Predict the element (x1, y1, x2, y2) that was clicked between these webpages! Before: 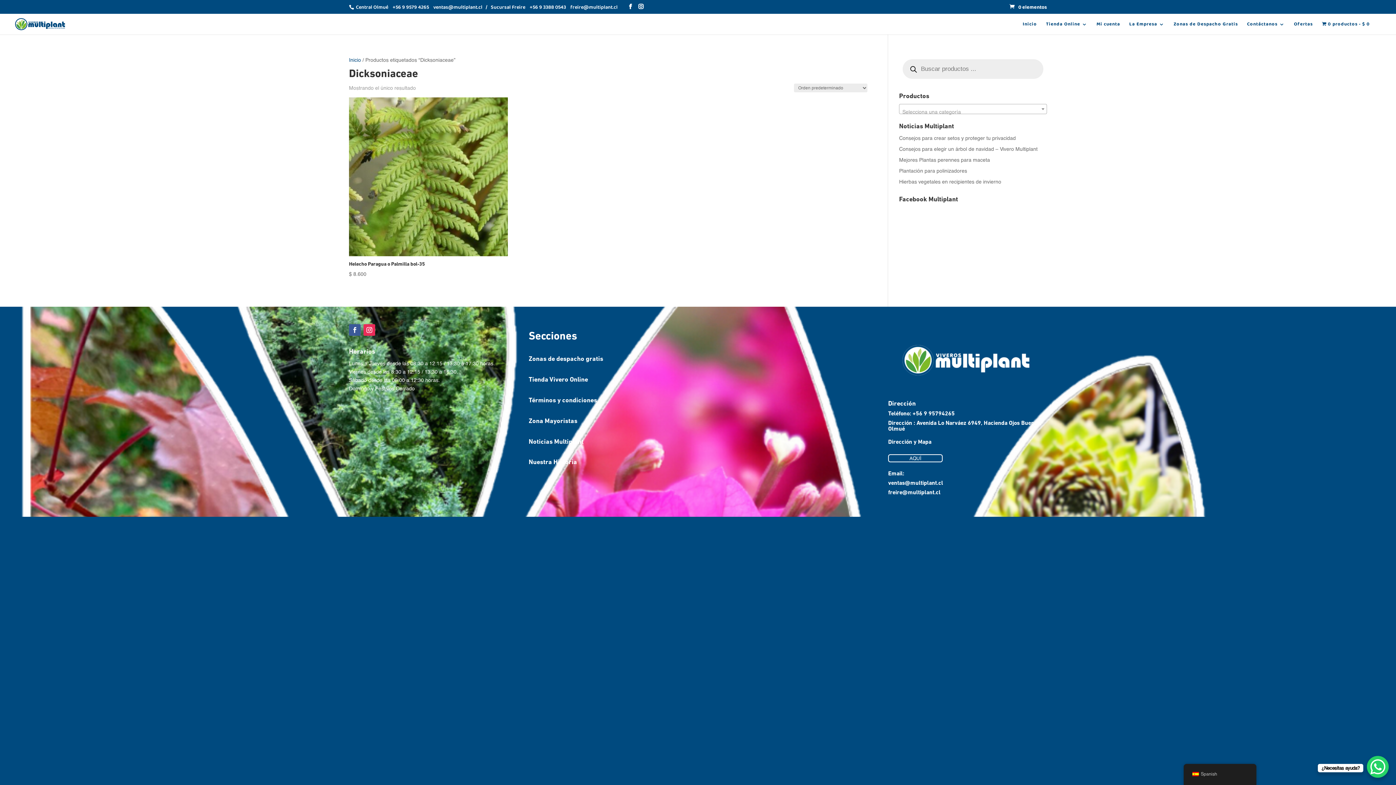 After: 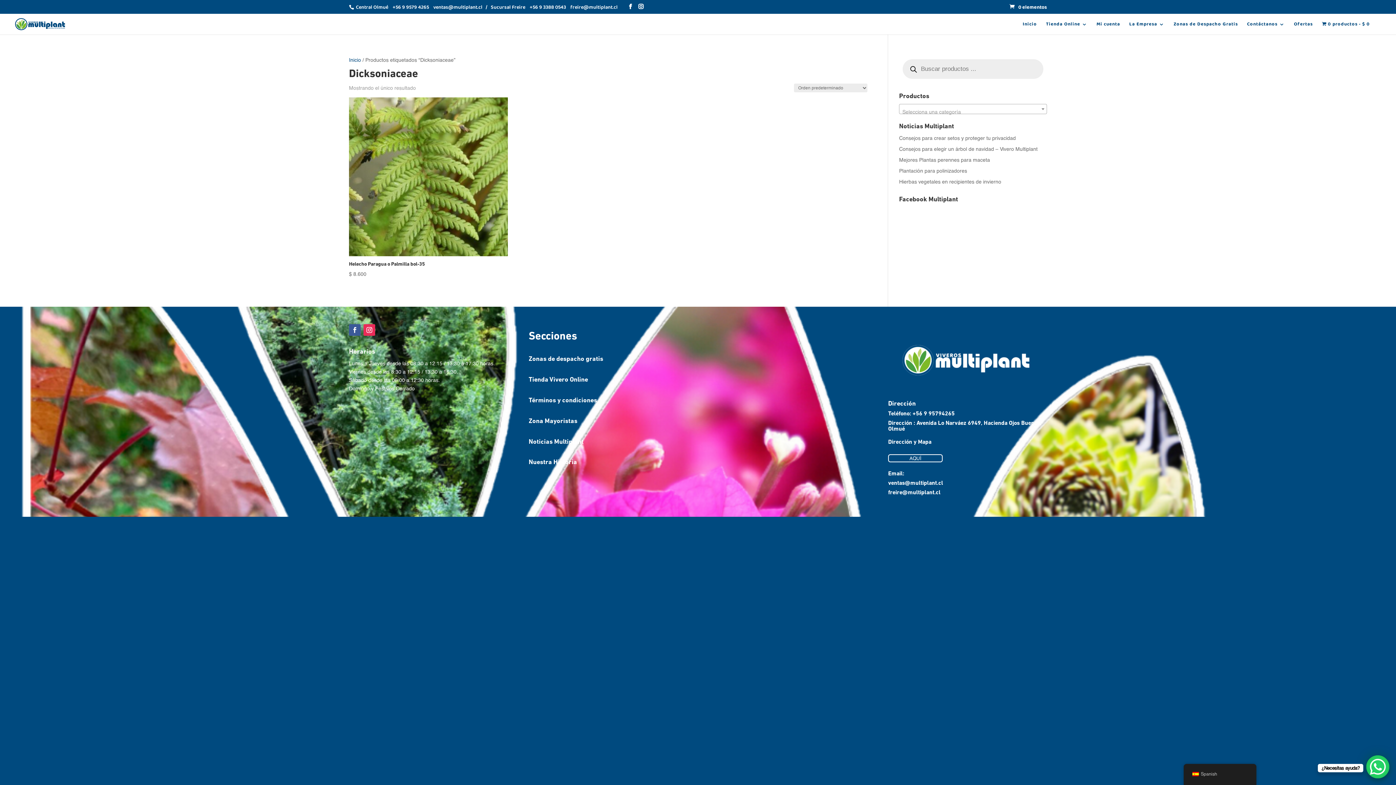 Action: label: WhatsApp Chat Button bbox: (1367, 756, 1389, 778)